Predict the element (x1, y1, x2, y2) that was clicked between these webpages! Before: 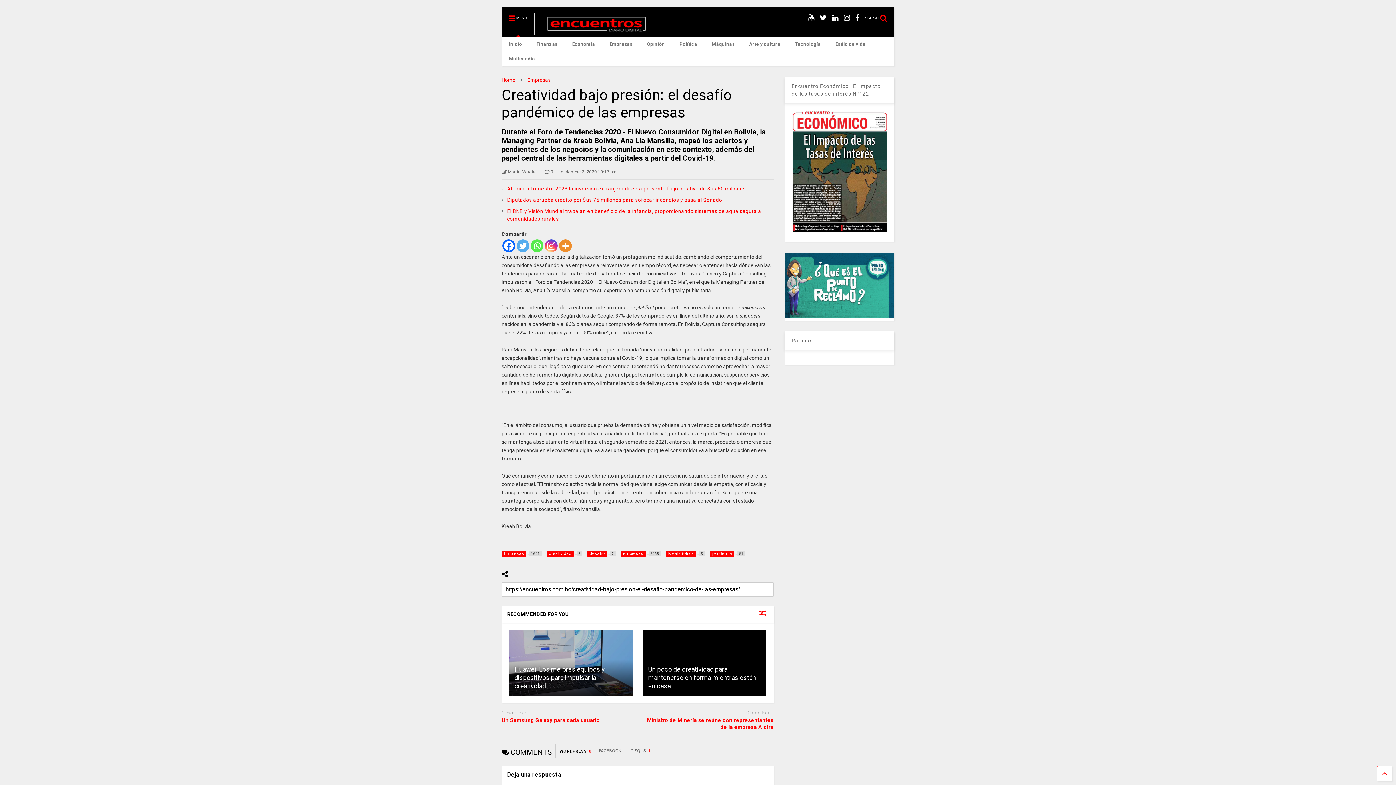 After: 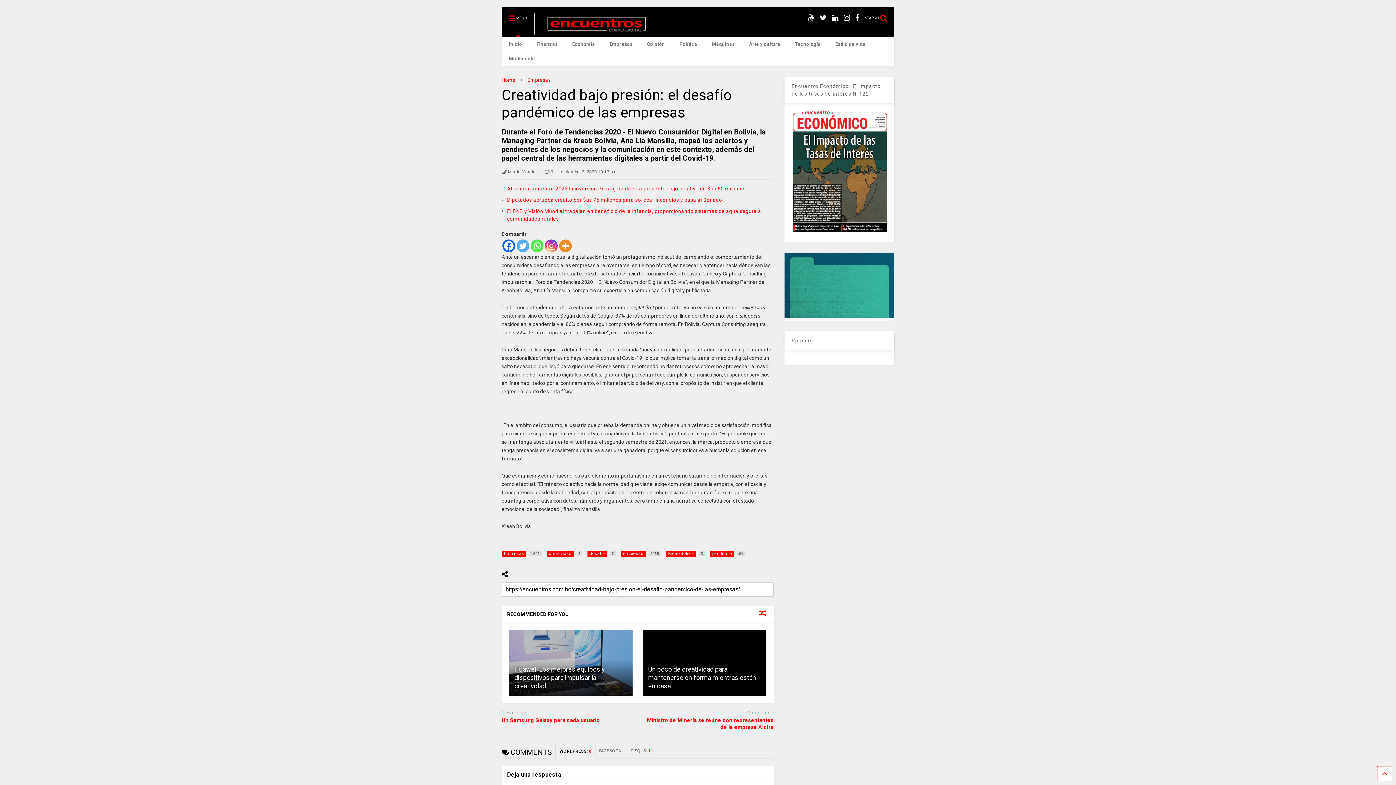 Action: label: WORDPRESS: 0 bbox: (555, 743, 595, 758)